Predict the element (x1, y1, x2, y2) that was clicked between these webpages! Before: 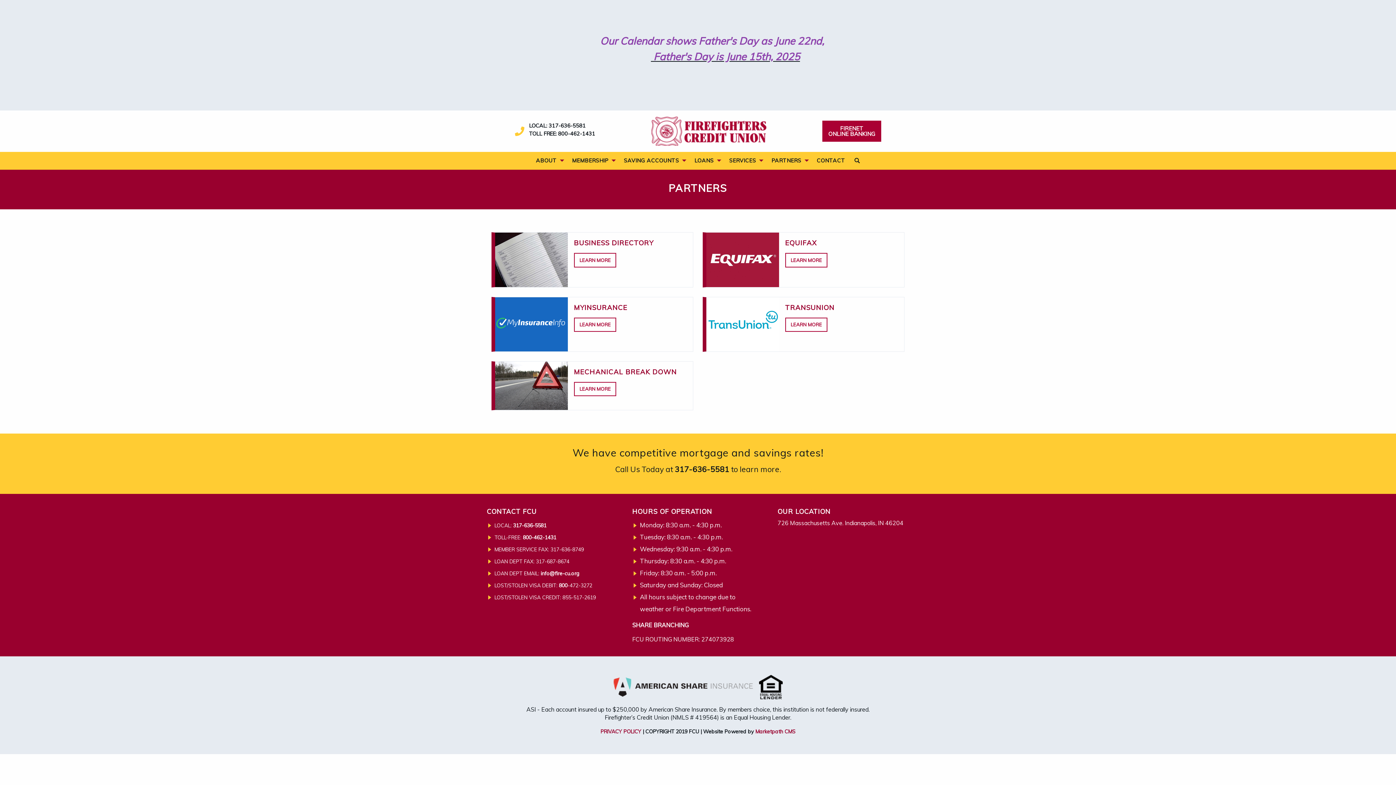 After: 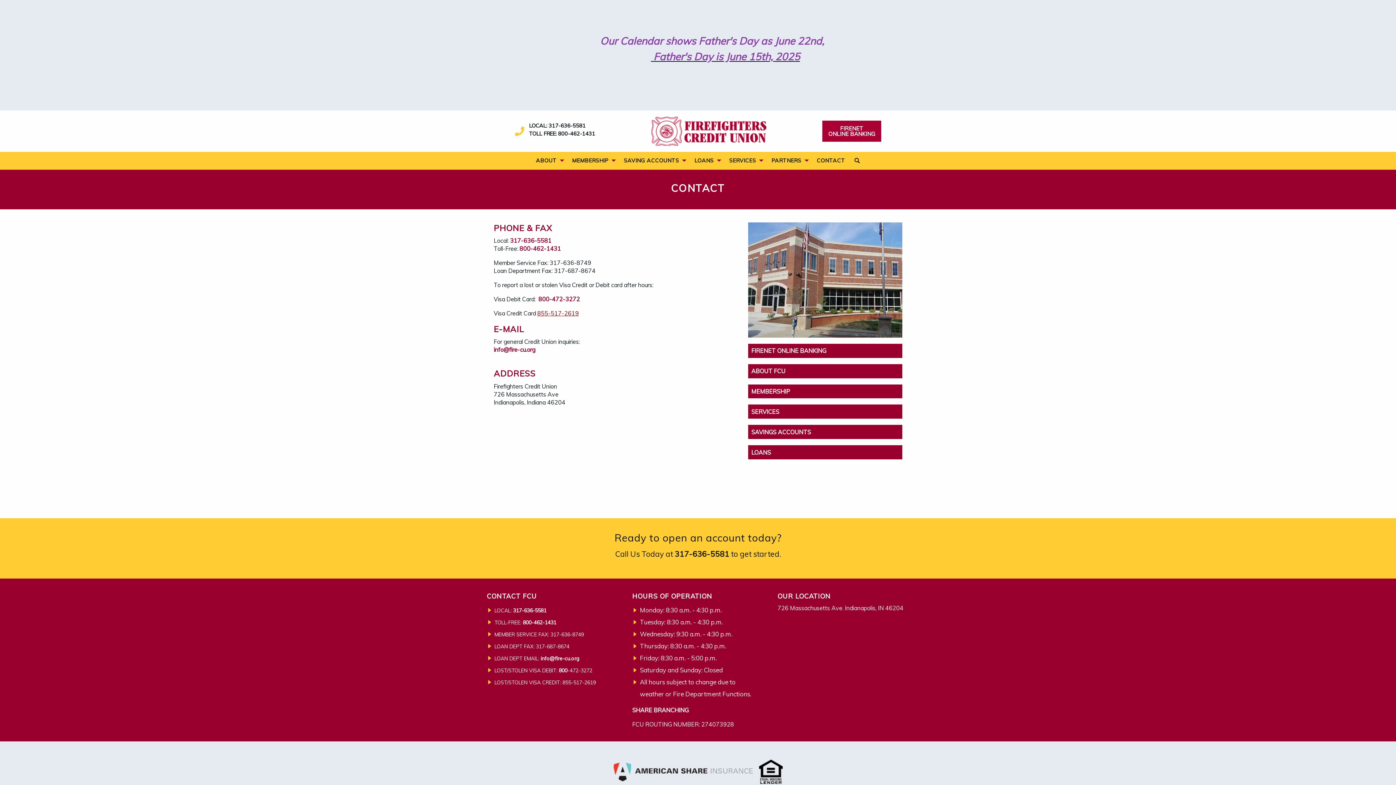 Action: bbox: (810, 151, 851, 169) label: CONTACT